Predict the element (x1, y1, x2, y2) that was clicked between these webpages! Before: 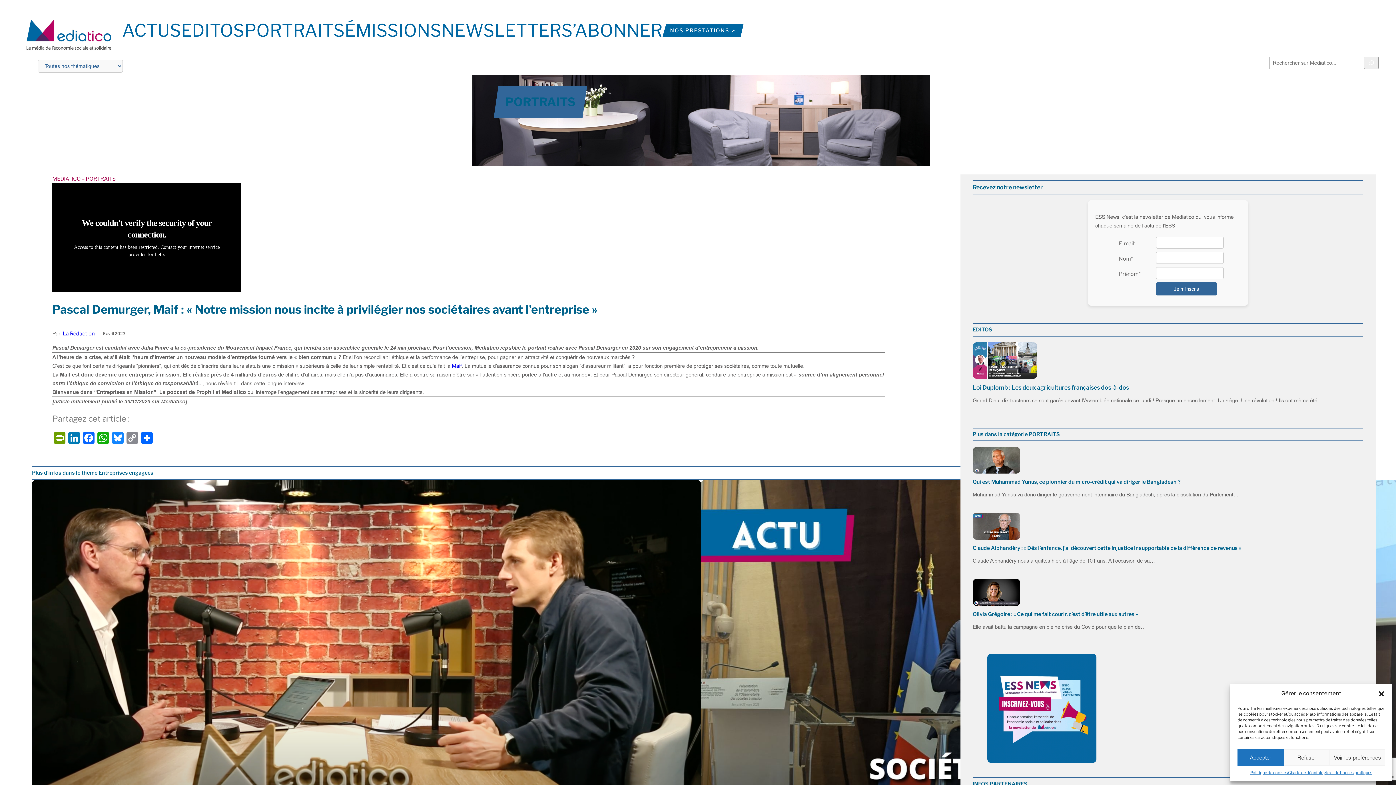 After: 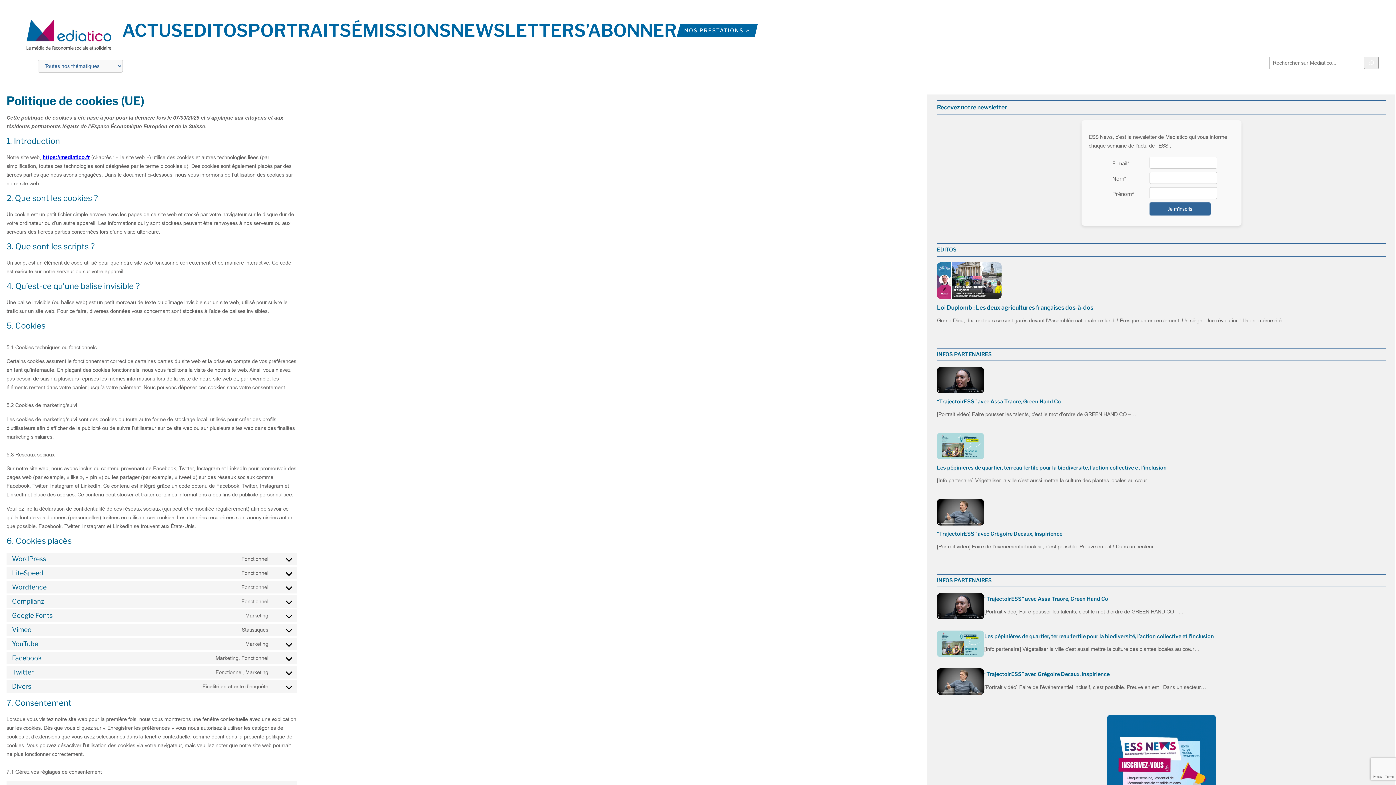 Action: label: Politique de cookies bbox: (1250, 769, 1288, 776)